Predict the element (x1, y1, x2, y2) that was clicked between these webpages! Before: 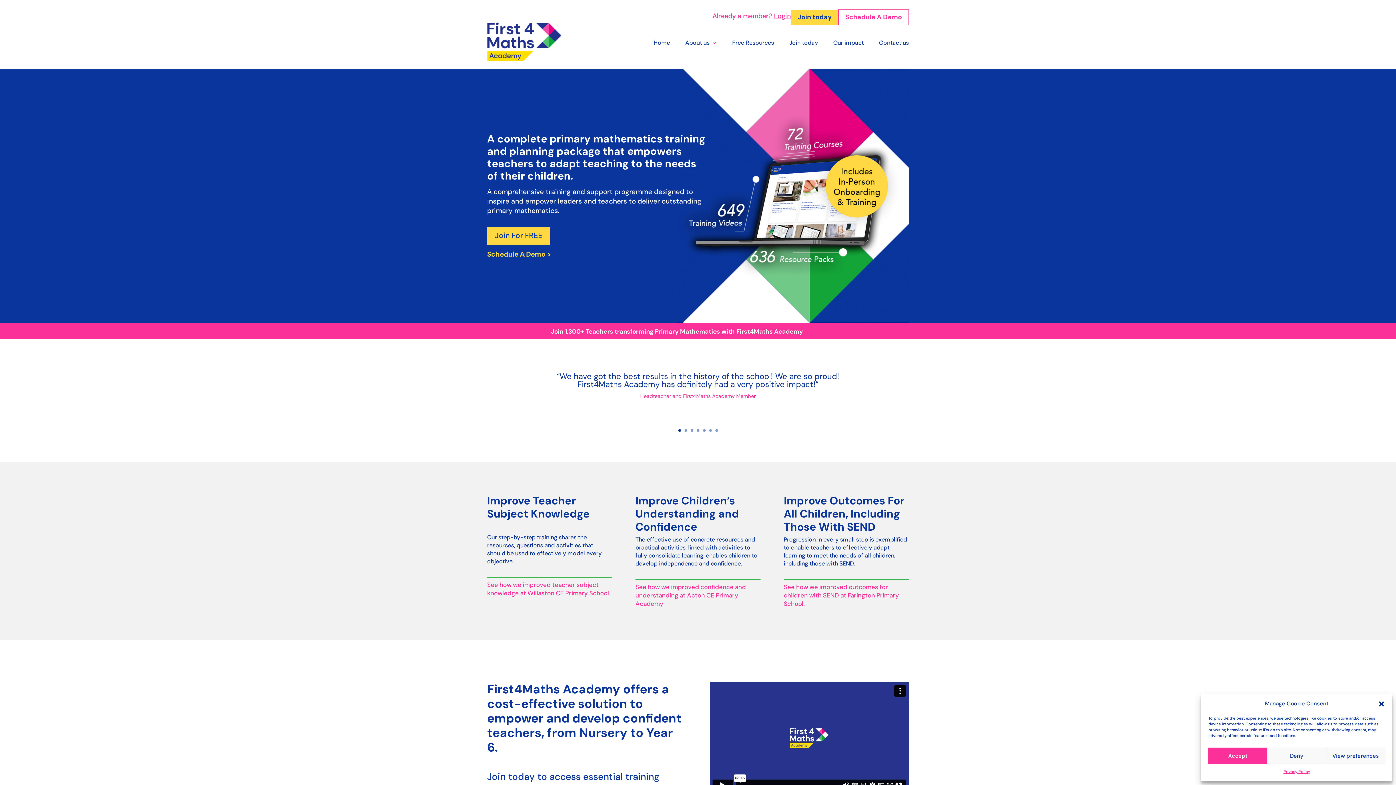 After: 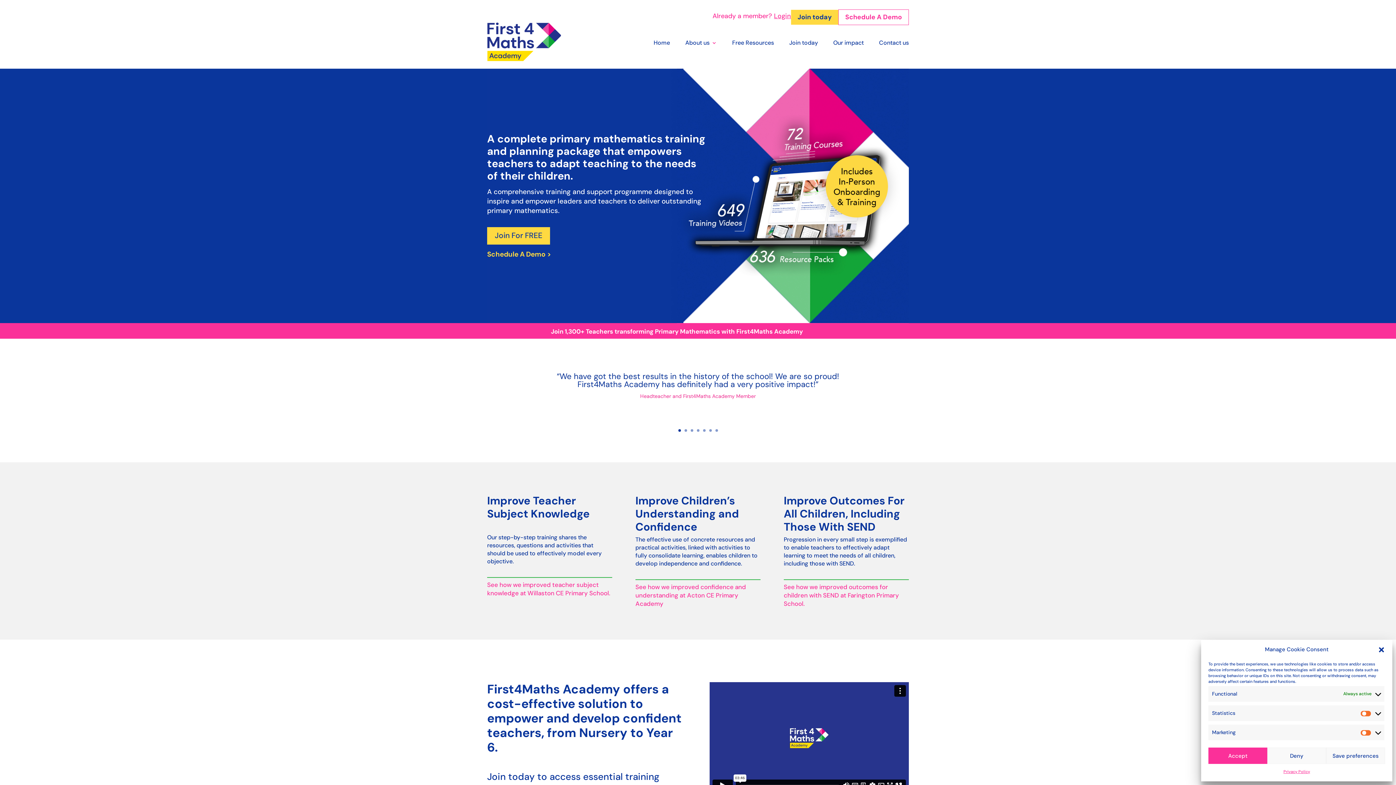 Action: label: View preferences bbox: (1326, 748, 1385, 764)